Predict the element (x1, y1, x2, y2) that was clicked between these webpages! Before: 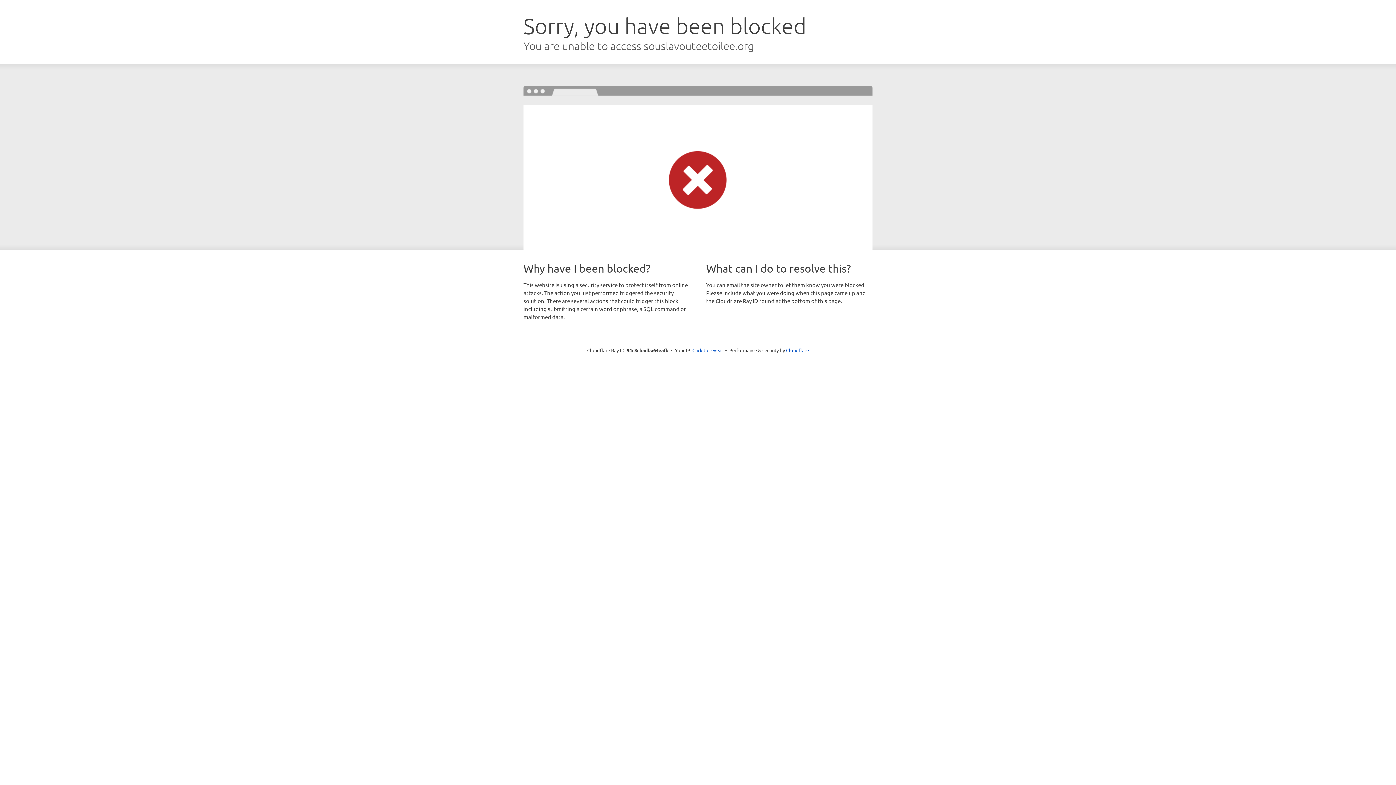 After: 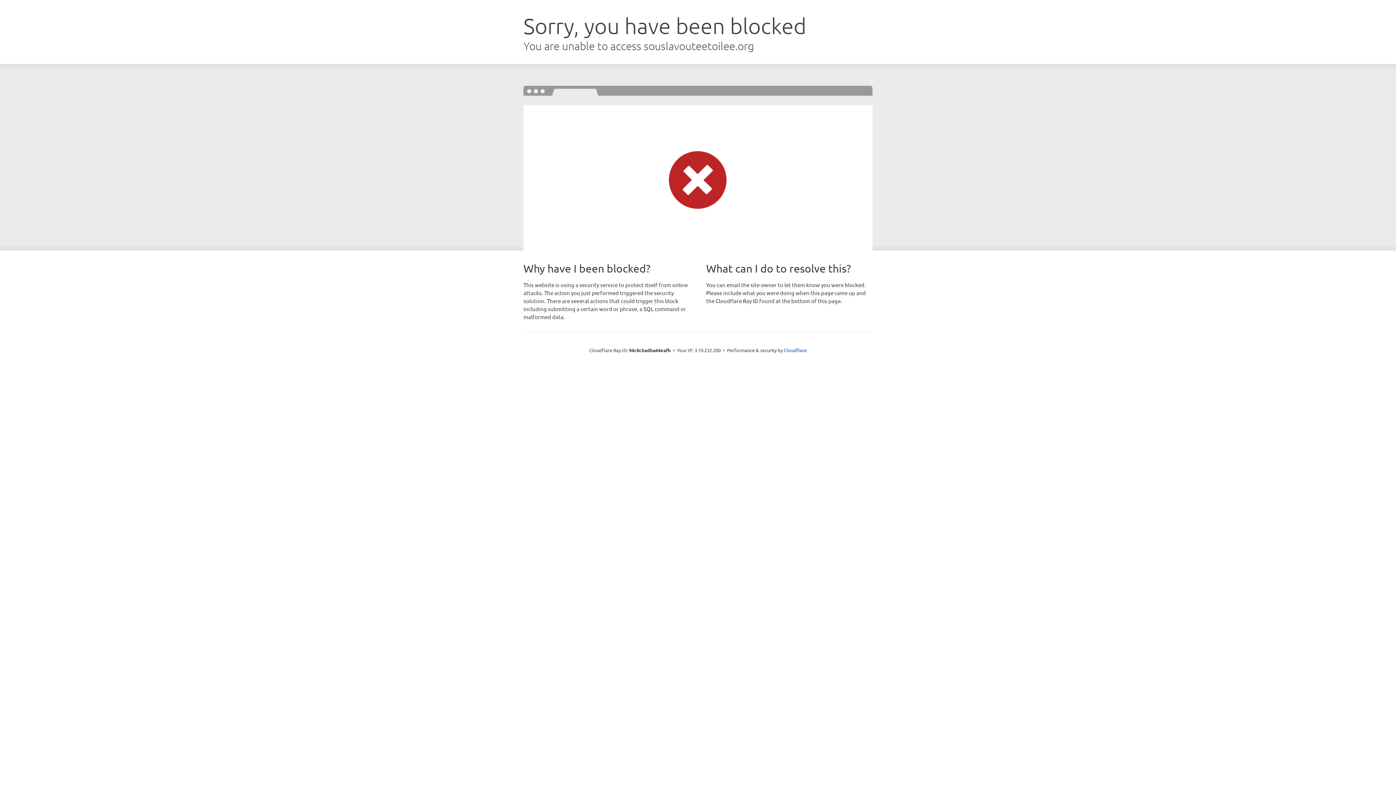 Action: label: Click to reveal bbox: (692, 346, 723, 353)